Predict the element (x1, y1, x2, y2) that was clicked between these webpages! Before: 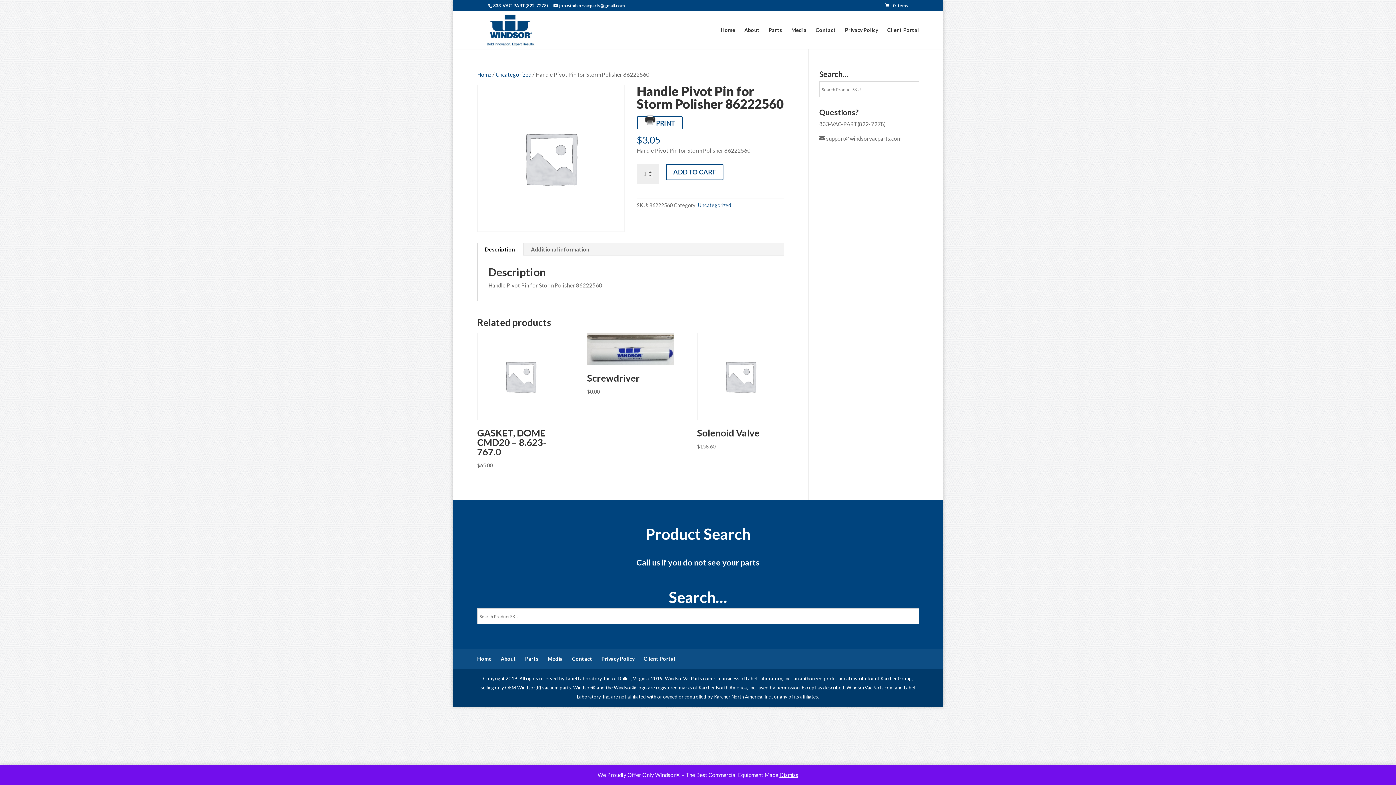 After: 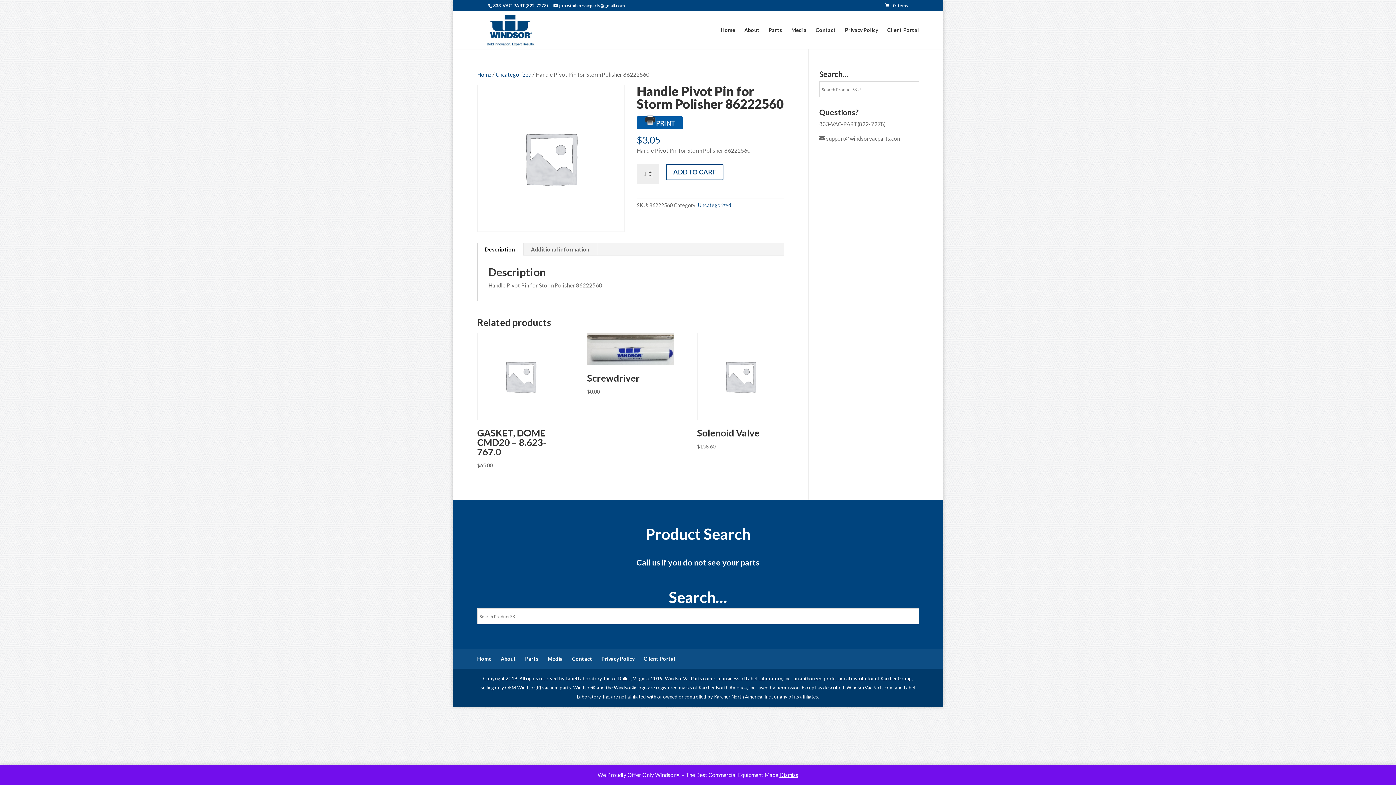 Action: bbox: (636, 116, 682, 129) label: PRINT